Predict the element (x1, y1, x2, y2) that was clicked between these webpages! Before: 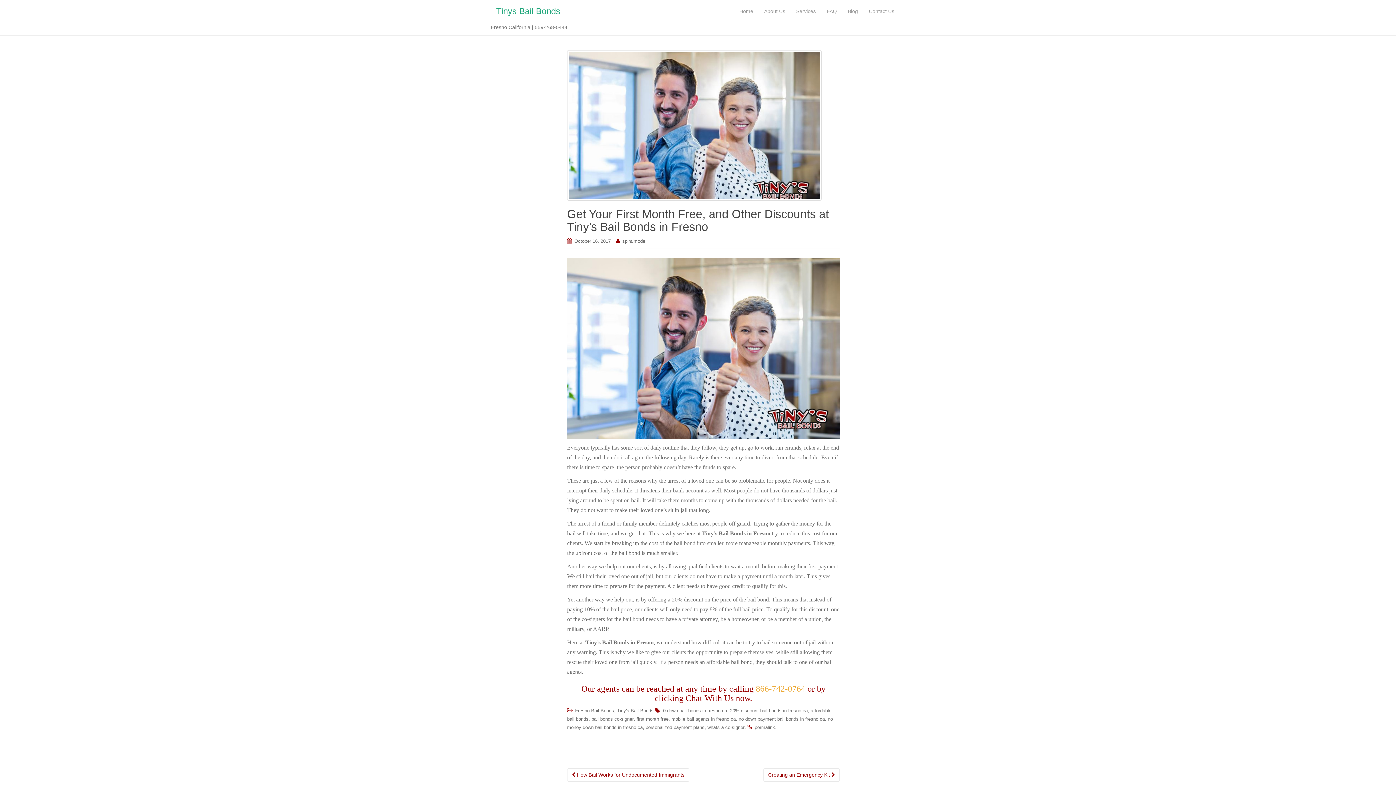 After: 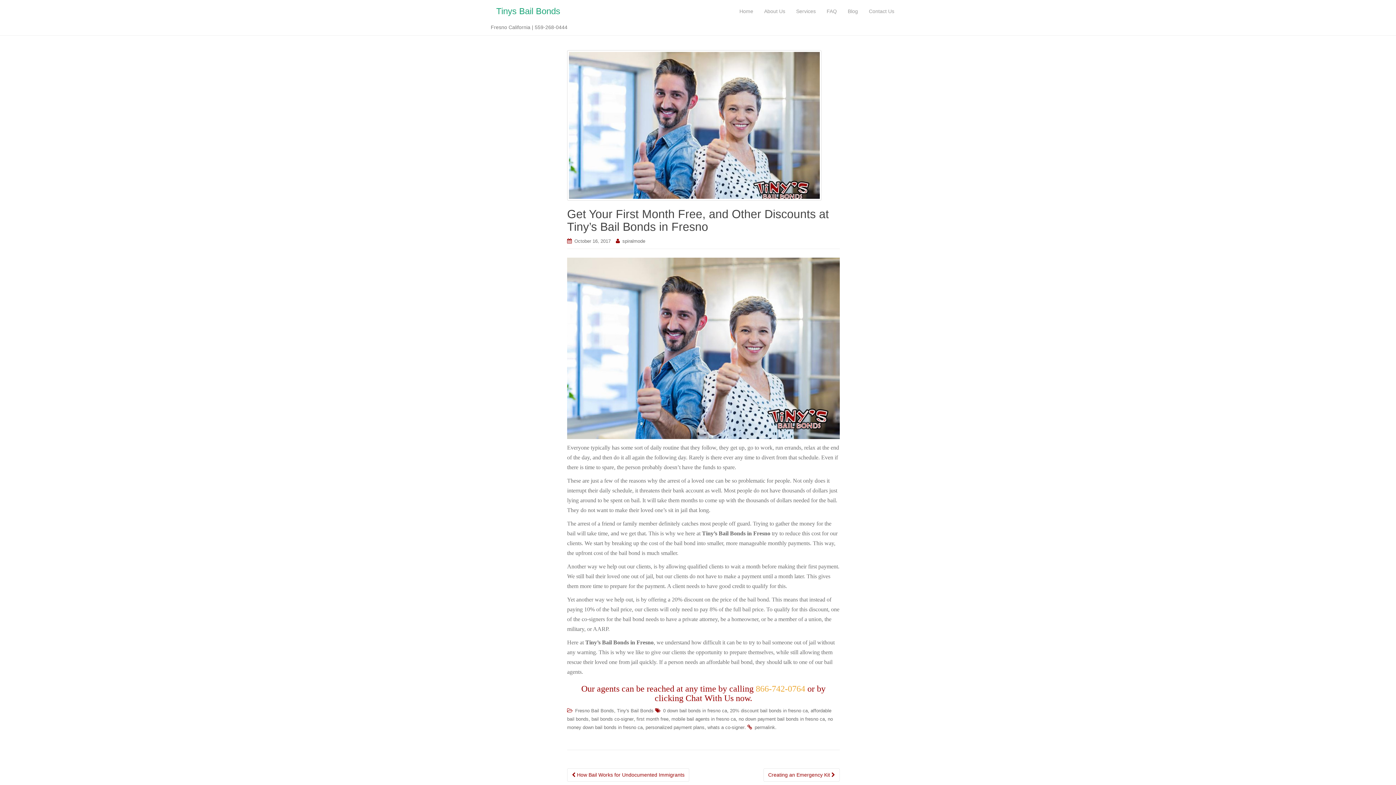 Action: label: permalink bbox: (754, 725, 775, 730)